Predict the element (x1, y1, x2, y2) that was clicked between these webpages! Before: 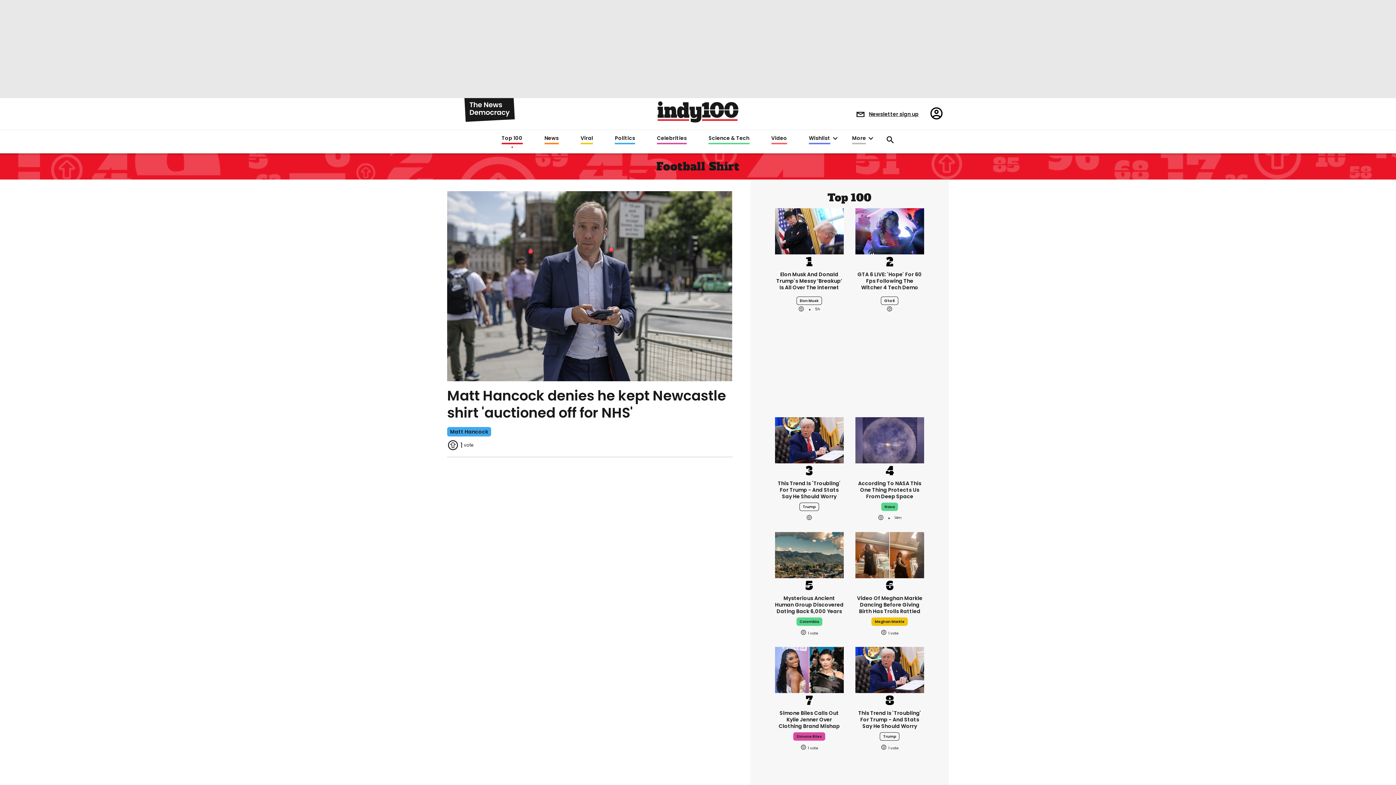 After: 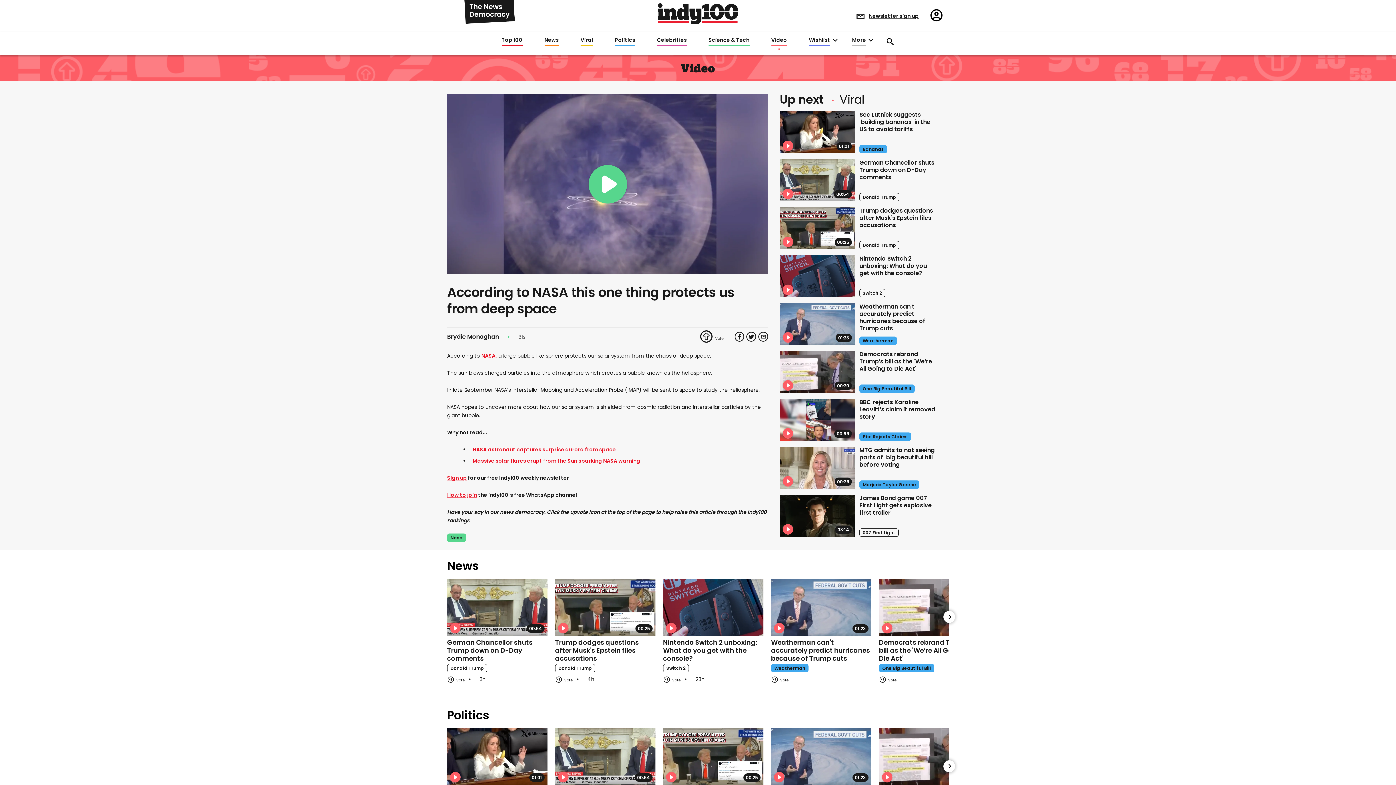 Action: bbox: (769, 135, 783, 144) label: Video